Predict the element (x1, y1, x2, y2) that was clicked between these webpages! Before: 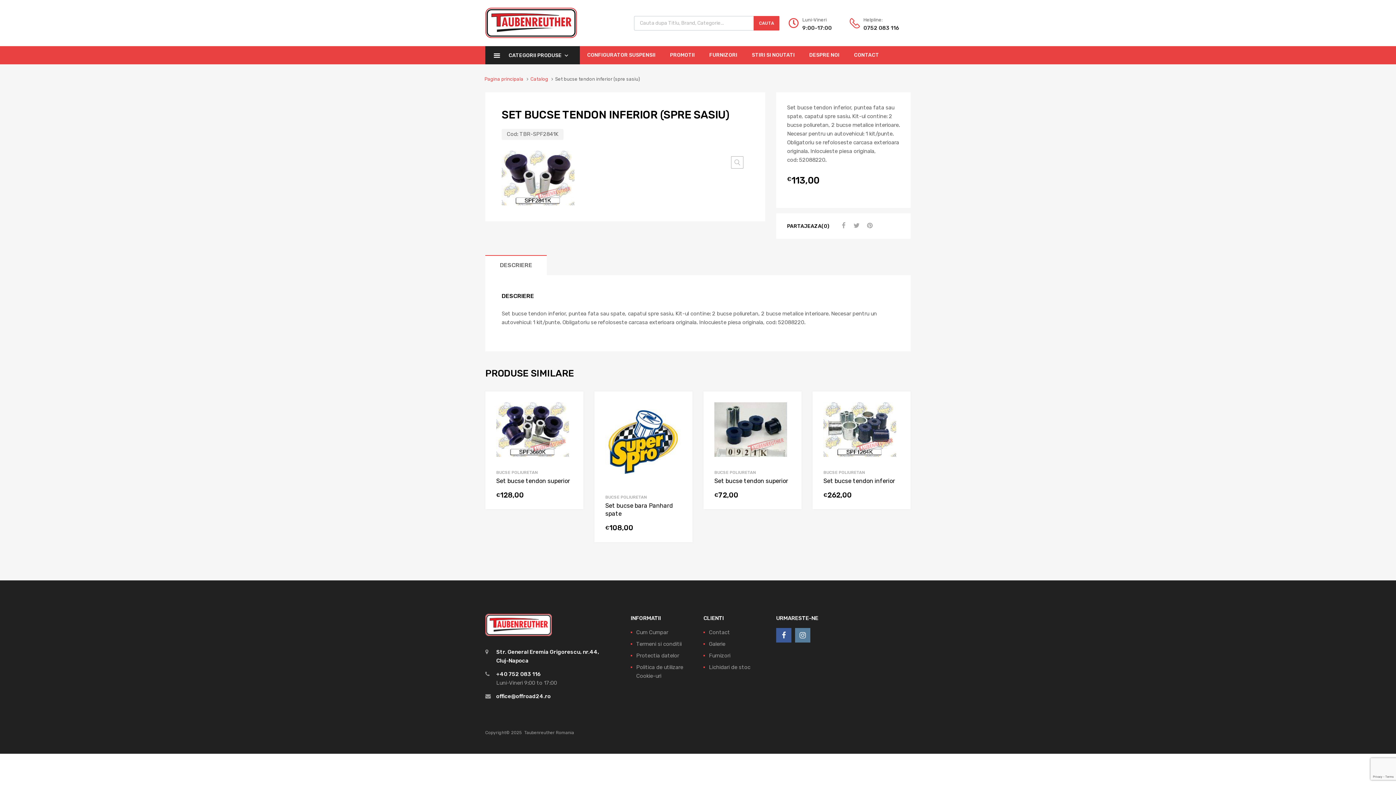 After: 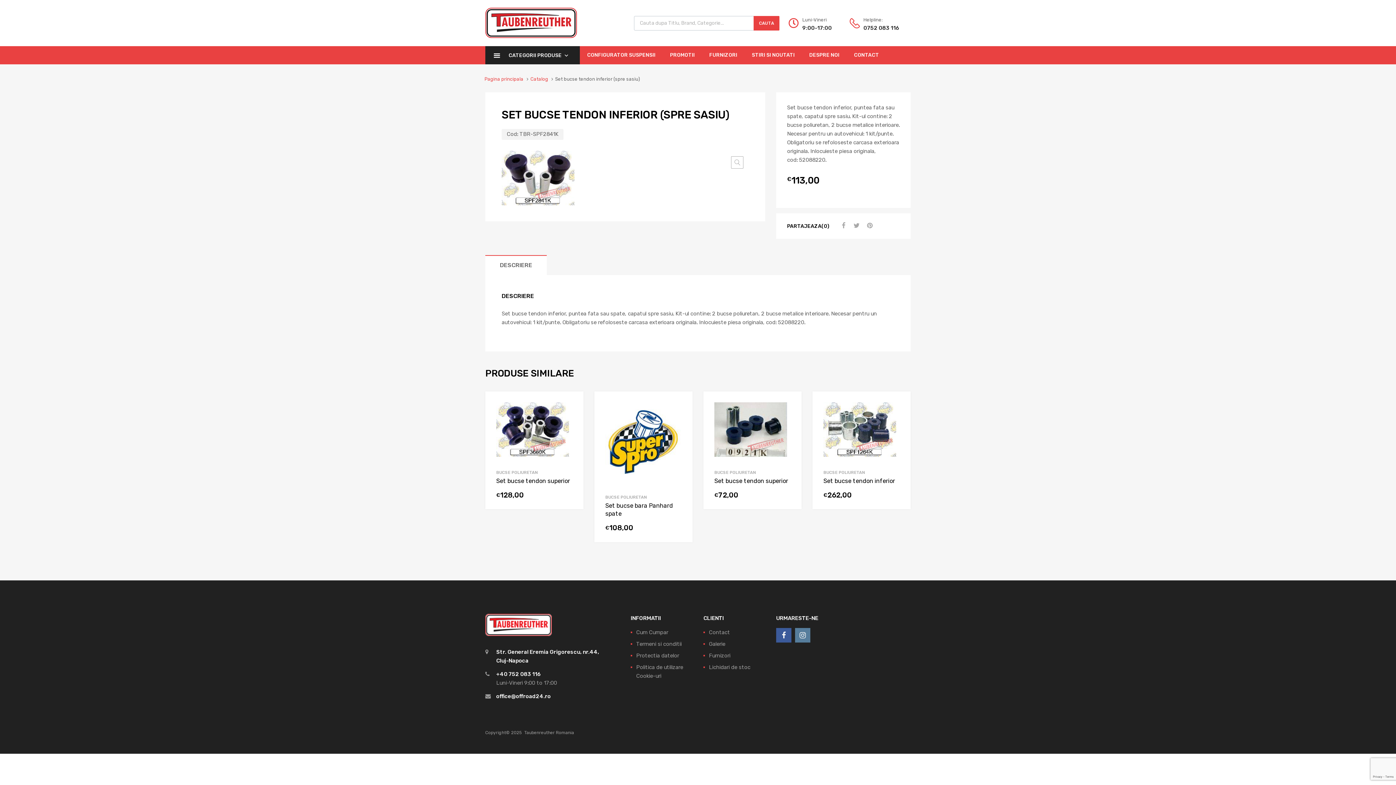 Action: bbox: (802, 23, 838, 32) label: 9:00-17:00